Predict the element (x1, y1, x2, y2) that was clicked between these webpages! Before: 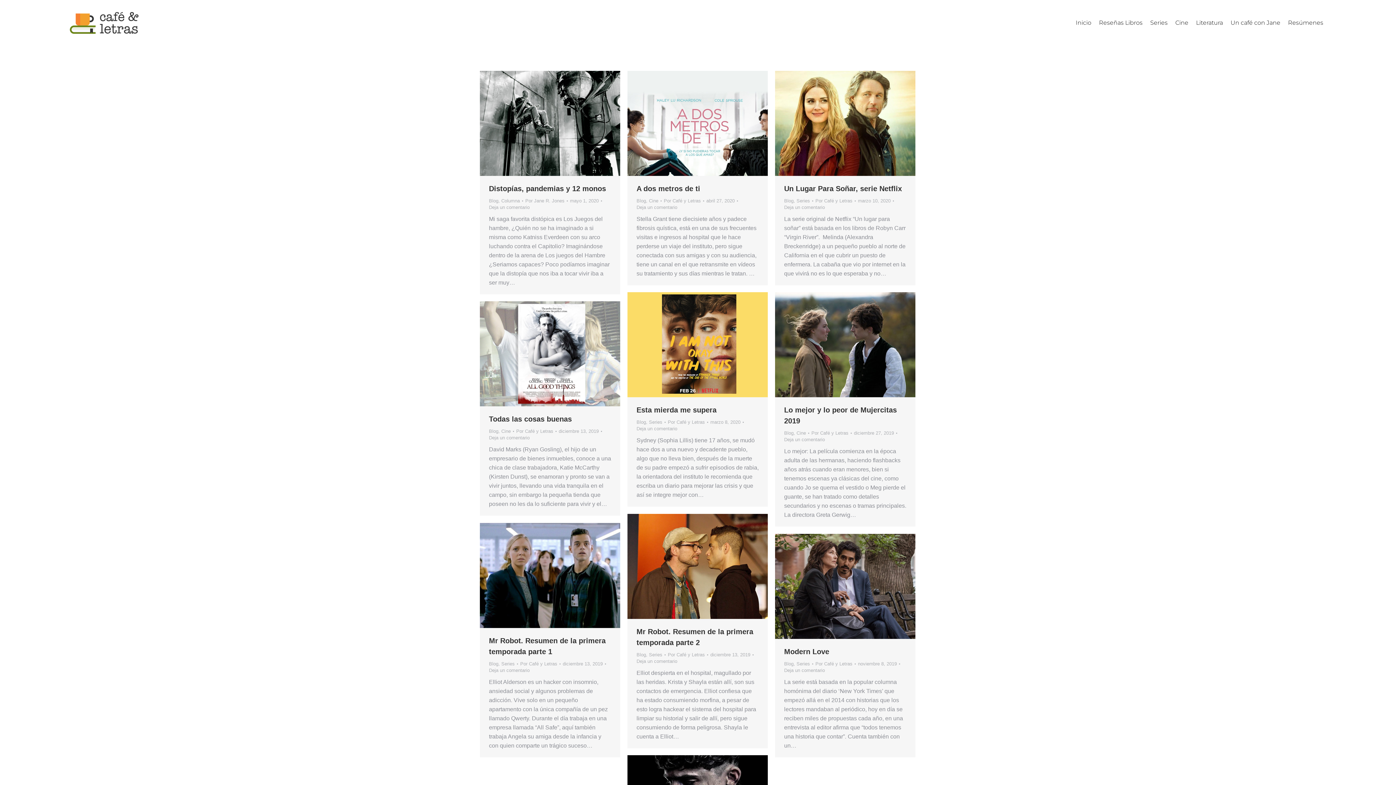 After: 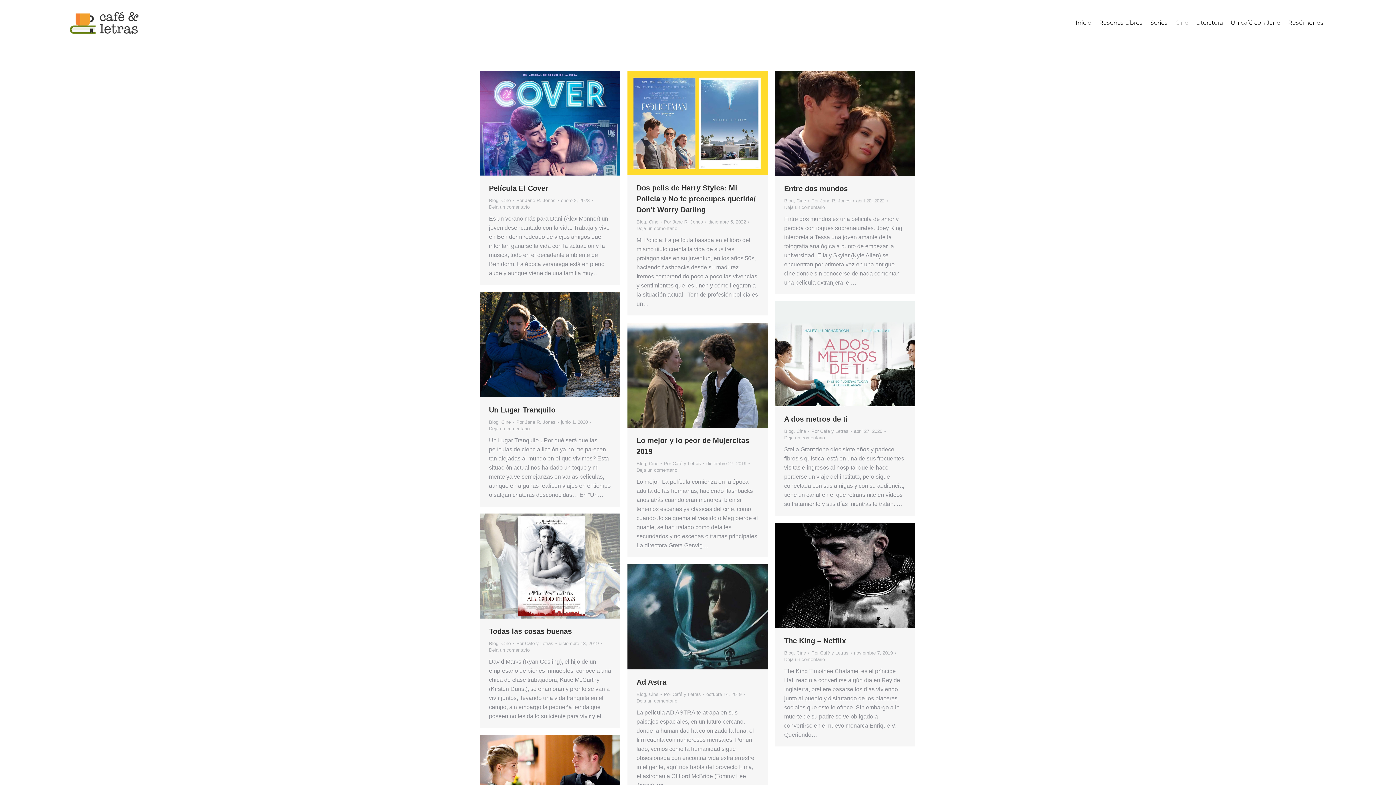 Action: bbox: (1172, 14, 1191, 31) label: Cine